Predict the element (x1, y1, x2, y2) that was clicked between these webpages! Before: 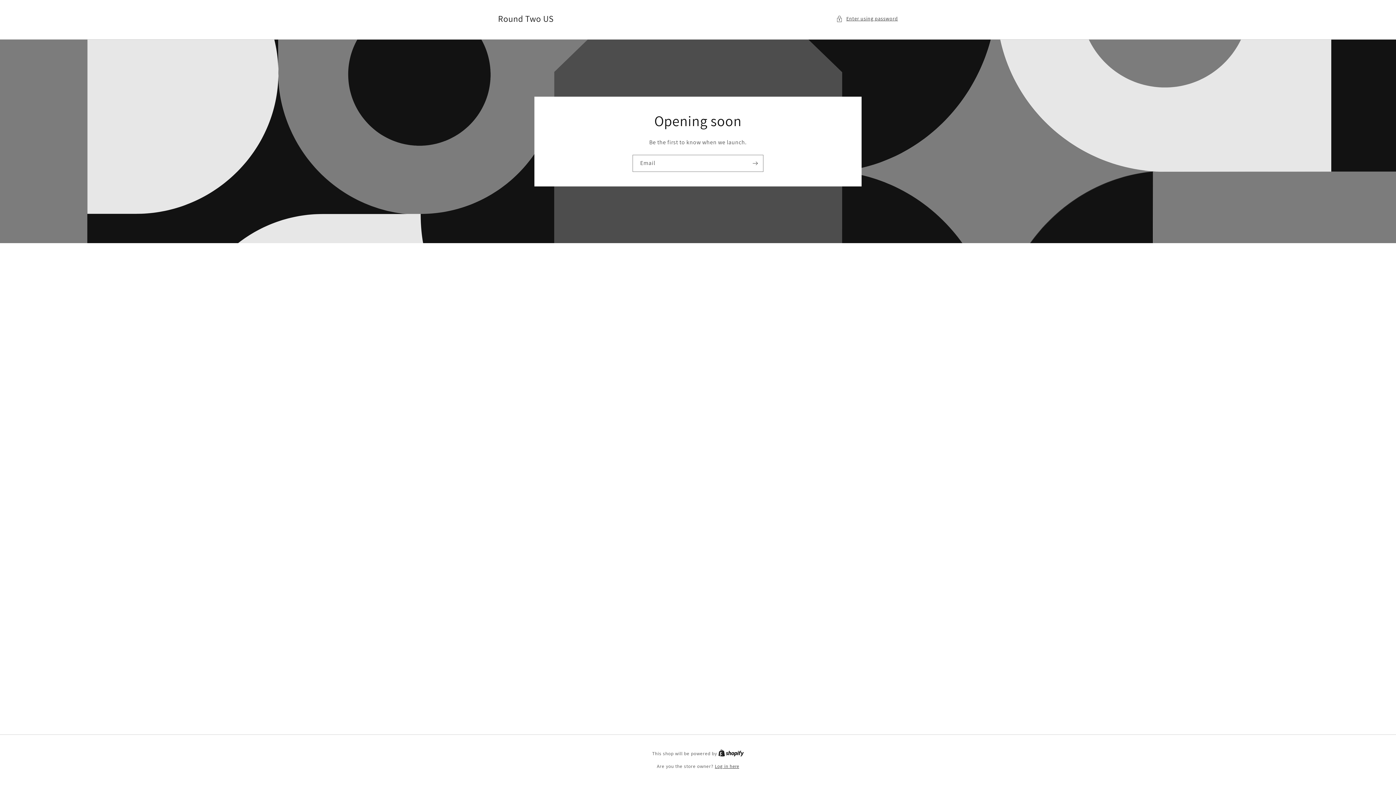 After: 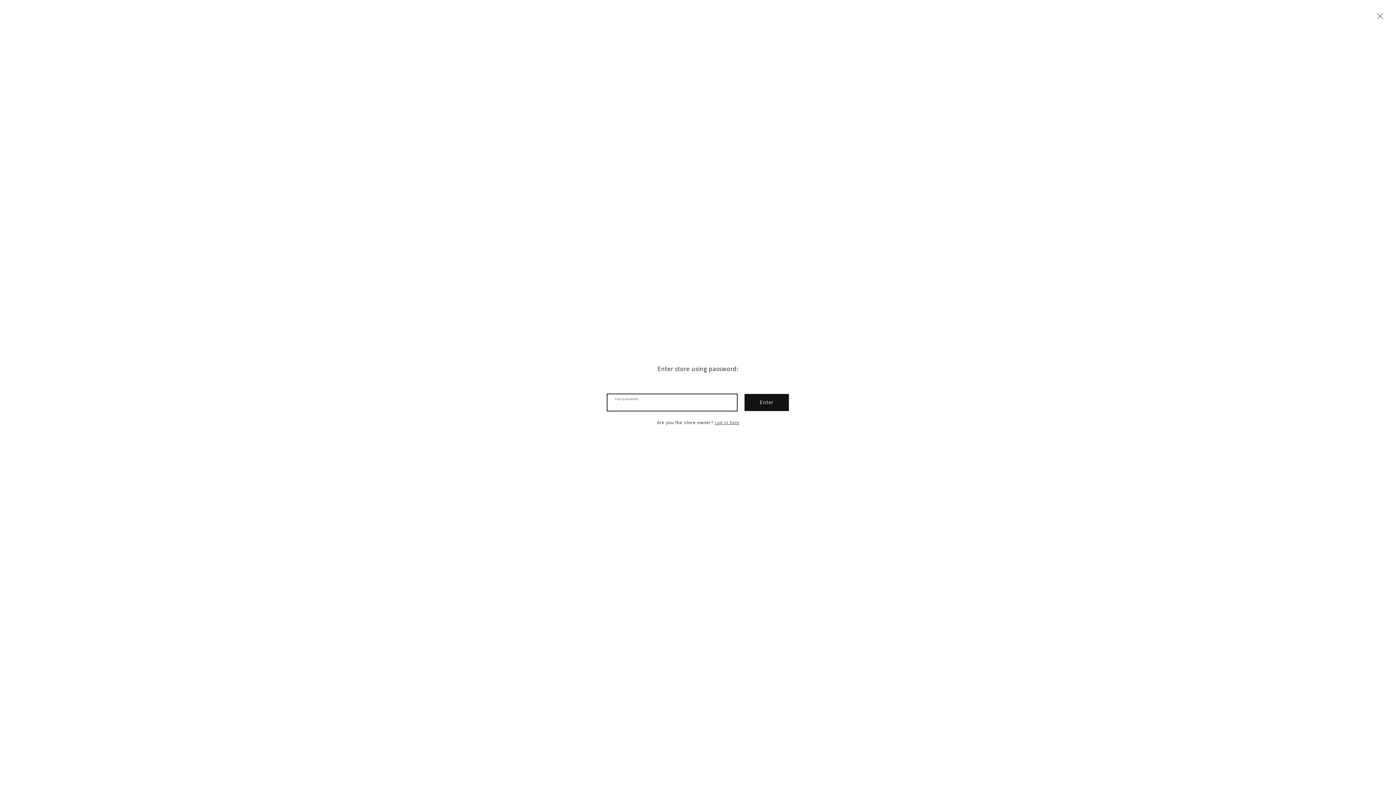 Action: label: Enter using password bbox: (836, 14, 898, 23)